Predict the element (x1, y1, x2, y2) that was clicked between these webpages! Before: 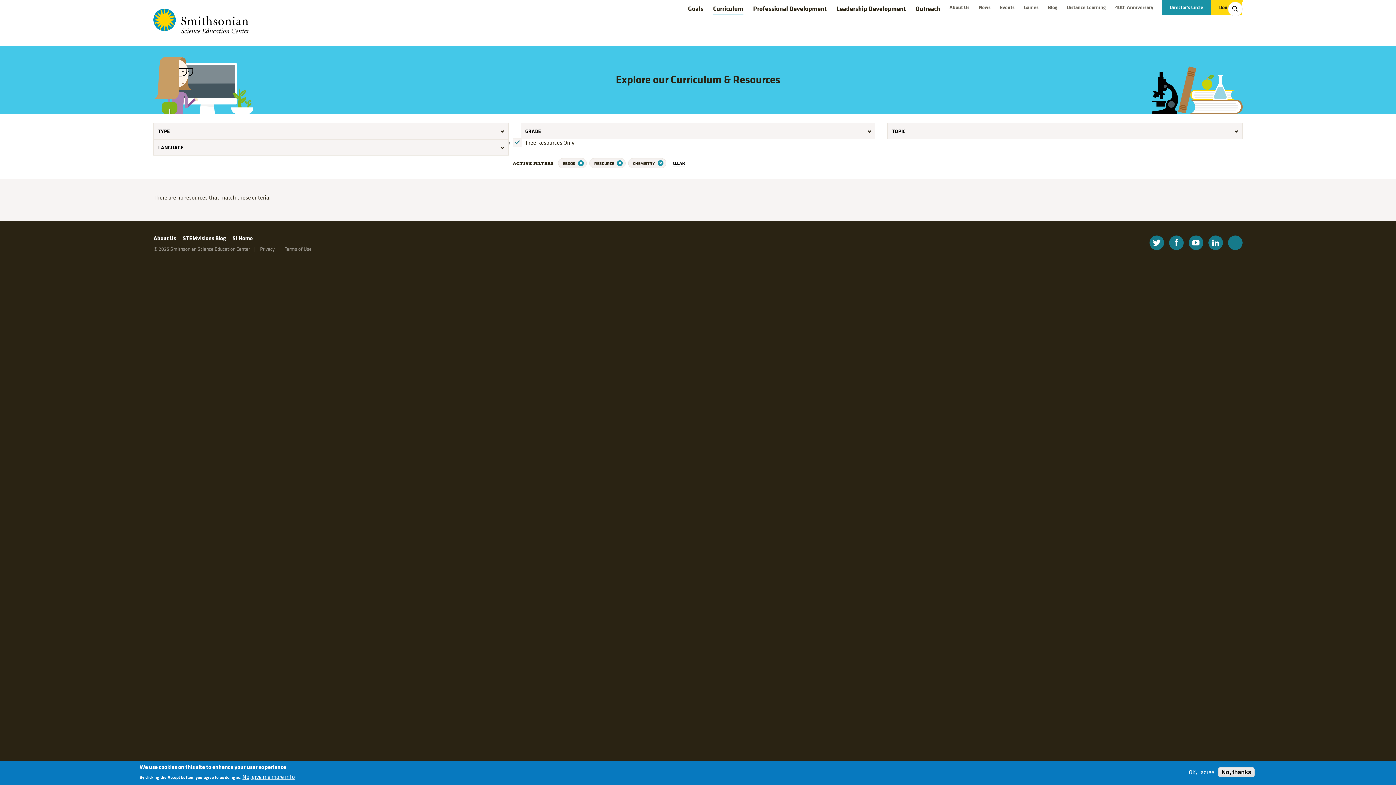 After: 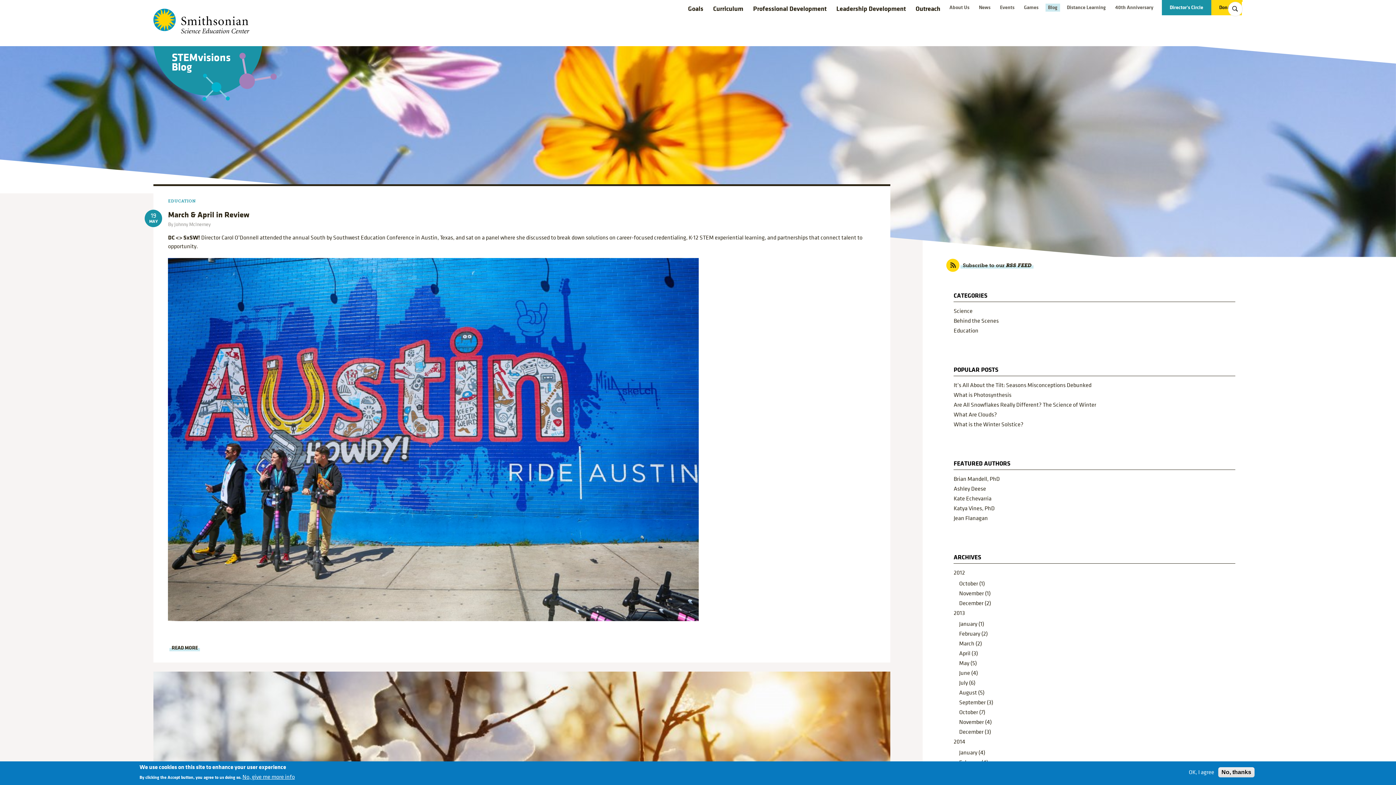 Action: bbox: (182, 234, 225, 242) label: STEMvisions Blog